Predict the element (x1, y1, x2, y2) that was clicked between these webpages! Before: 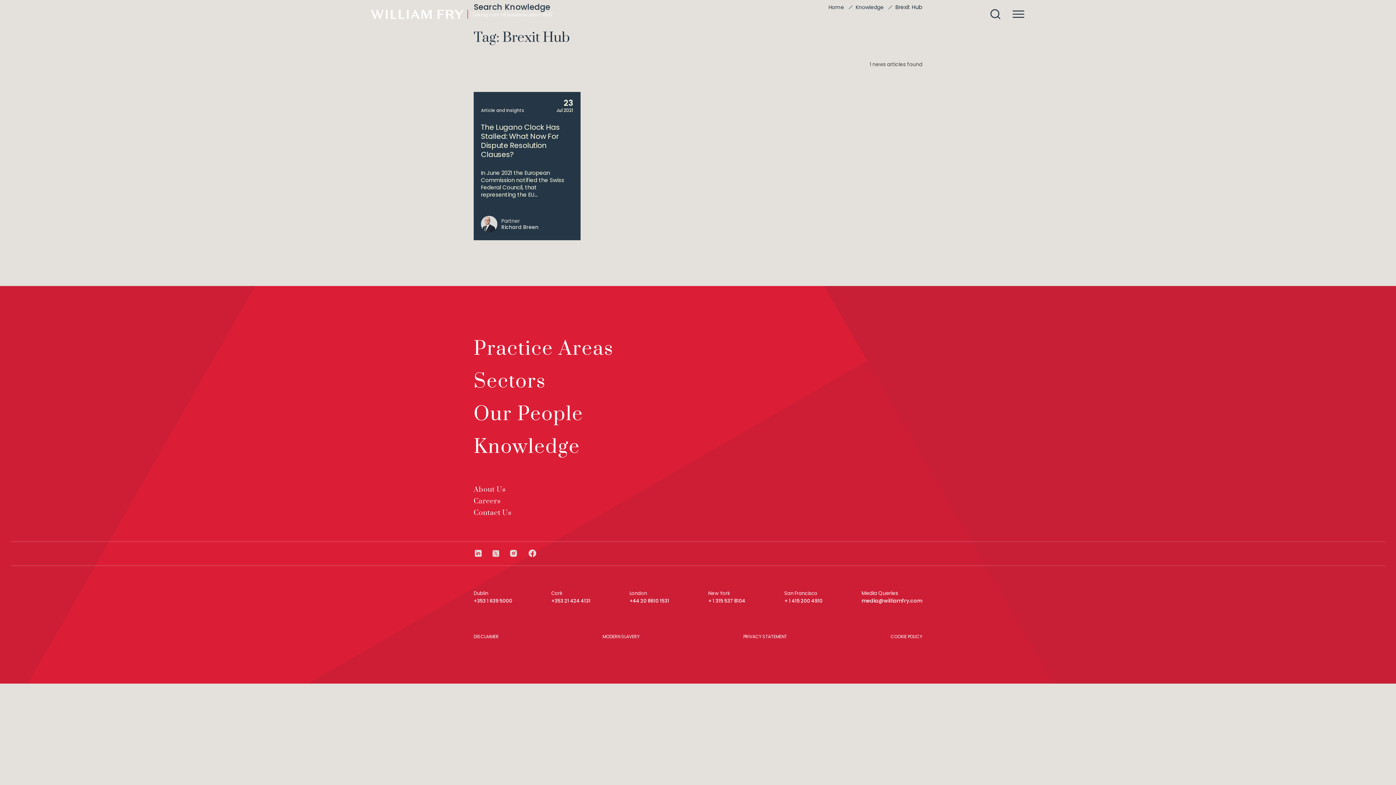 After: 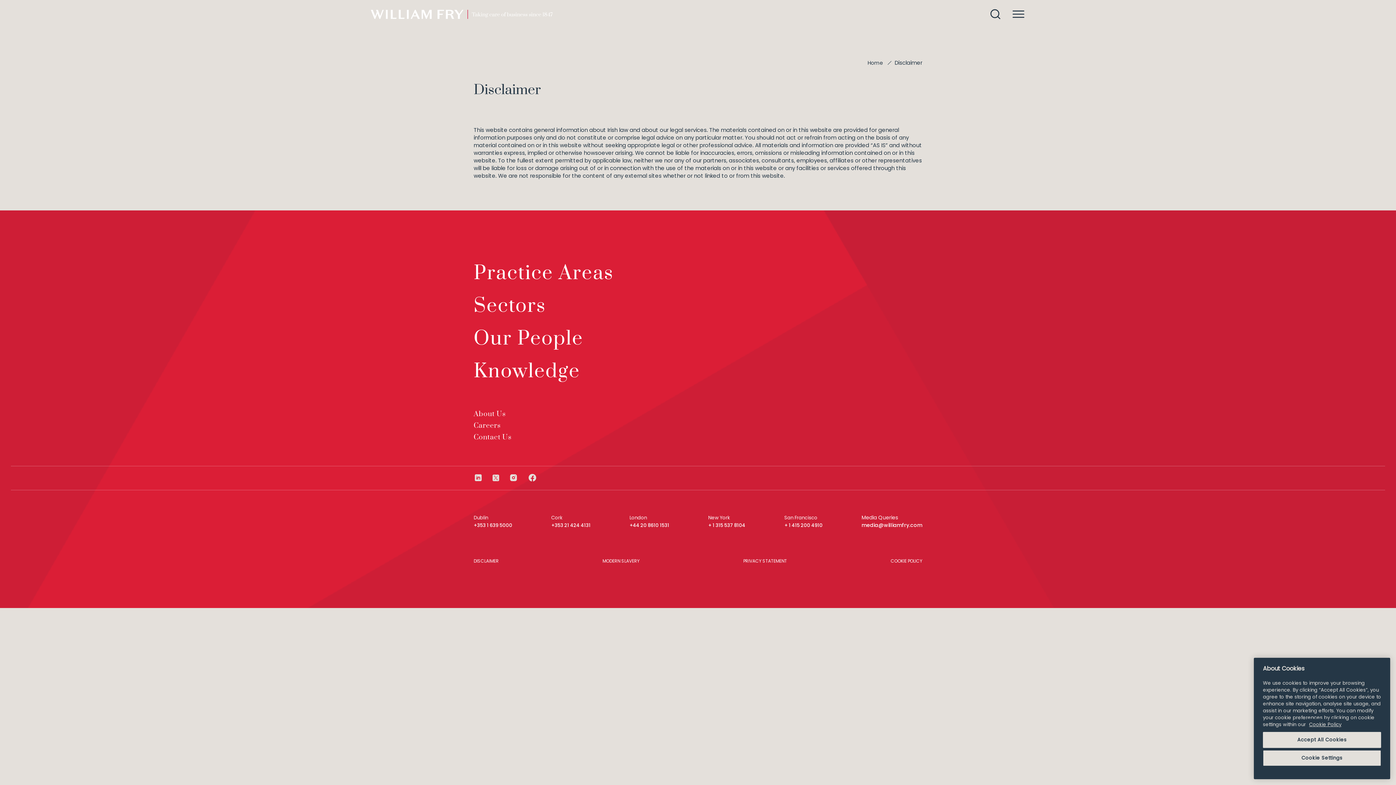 Action: label: DISCLAIMER bbox: (473, 633, 498, 640)